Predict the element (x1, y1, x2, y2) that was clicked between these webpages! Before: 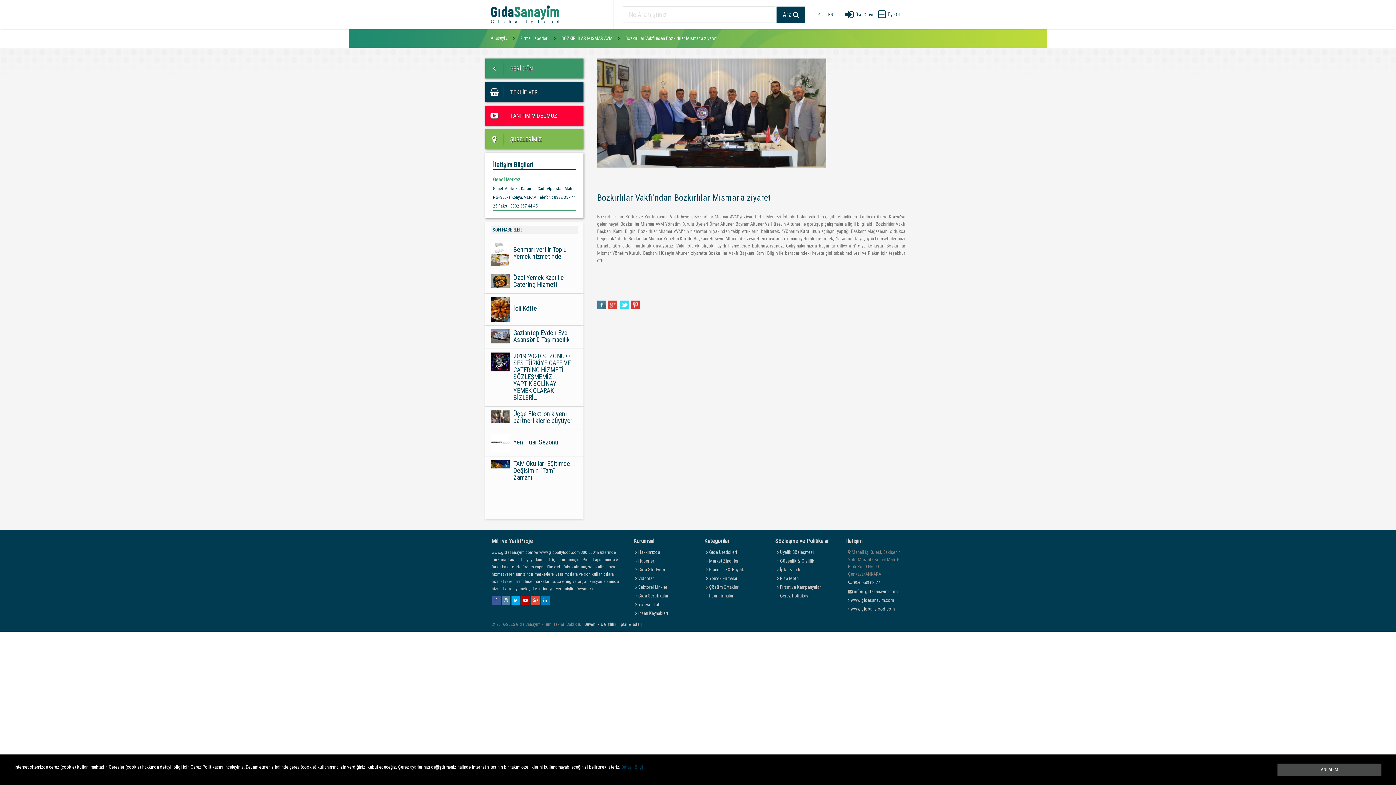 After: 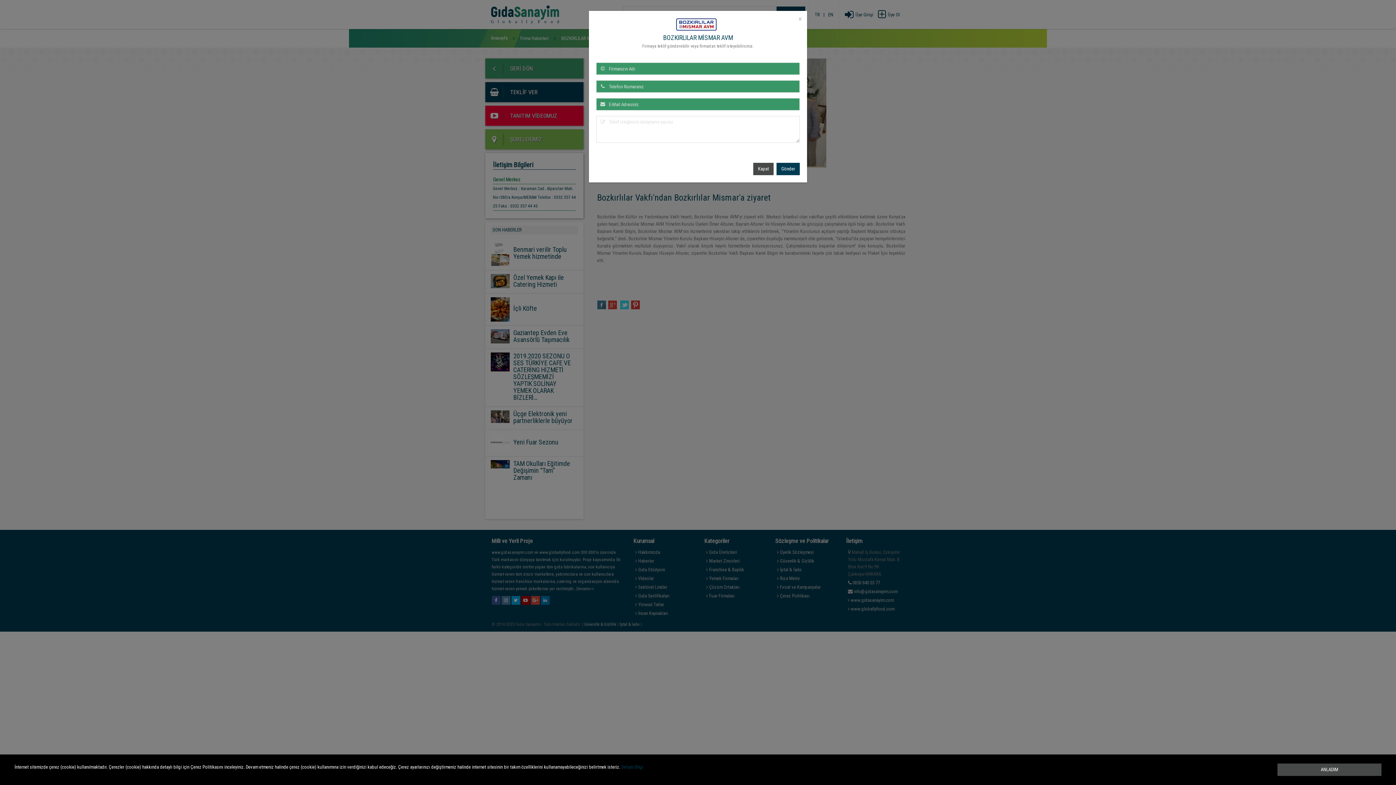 Action: label:  TEKLİF VER bbox: (485, 82, 583, 102)